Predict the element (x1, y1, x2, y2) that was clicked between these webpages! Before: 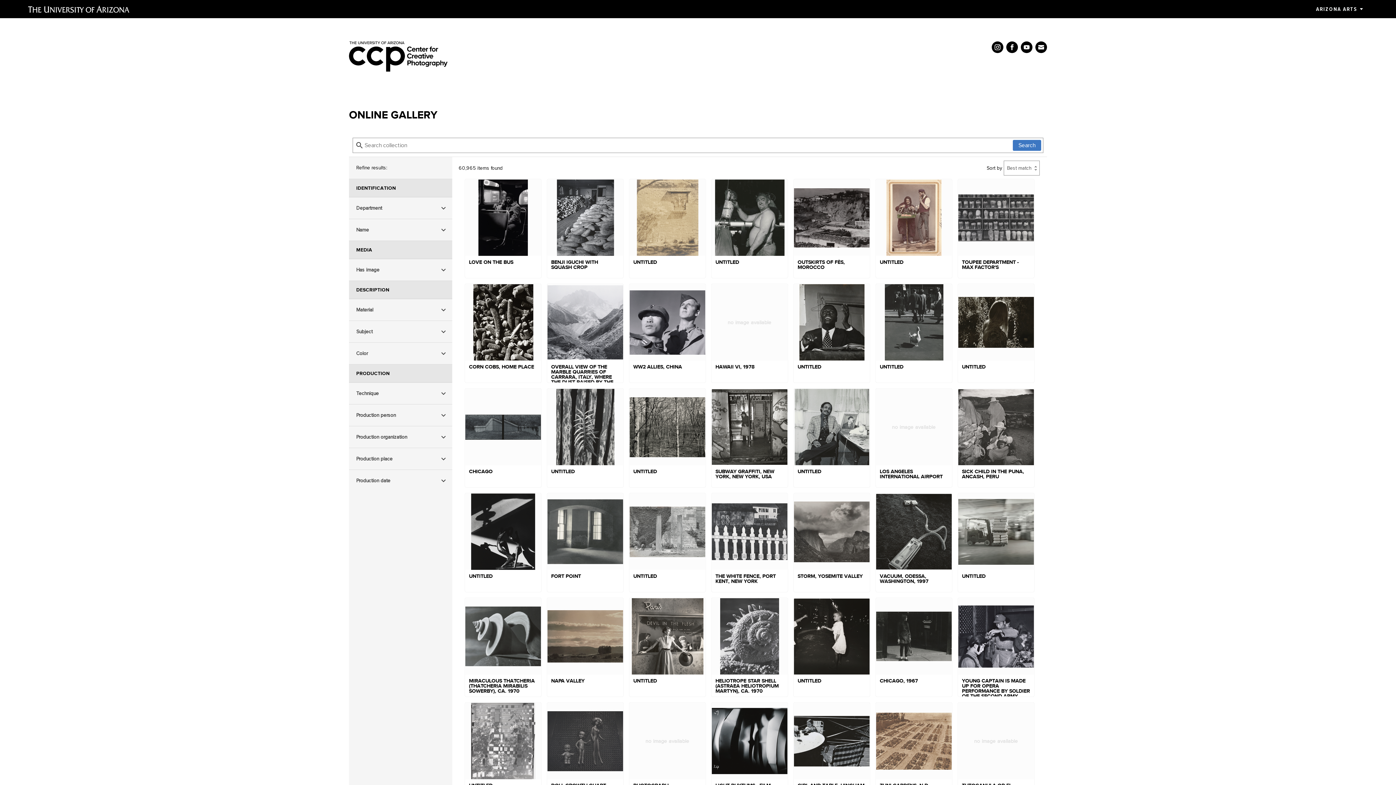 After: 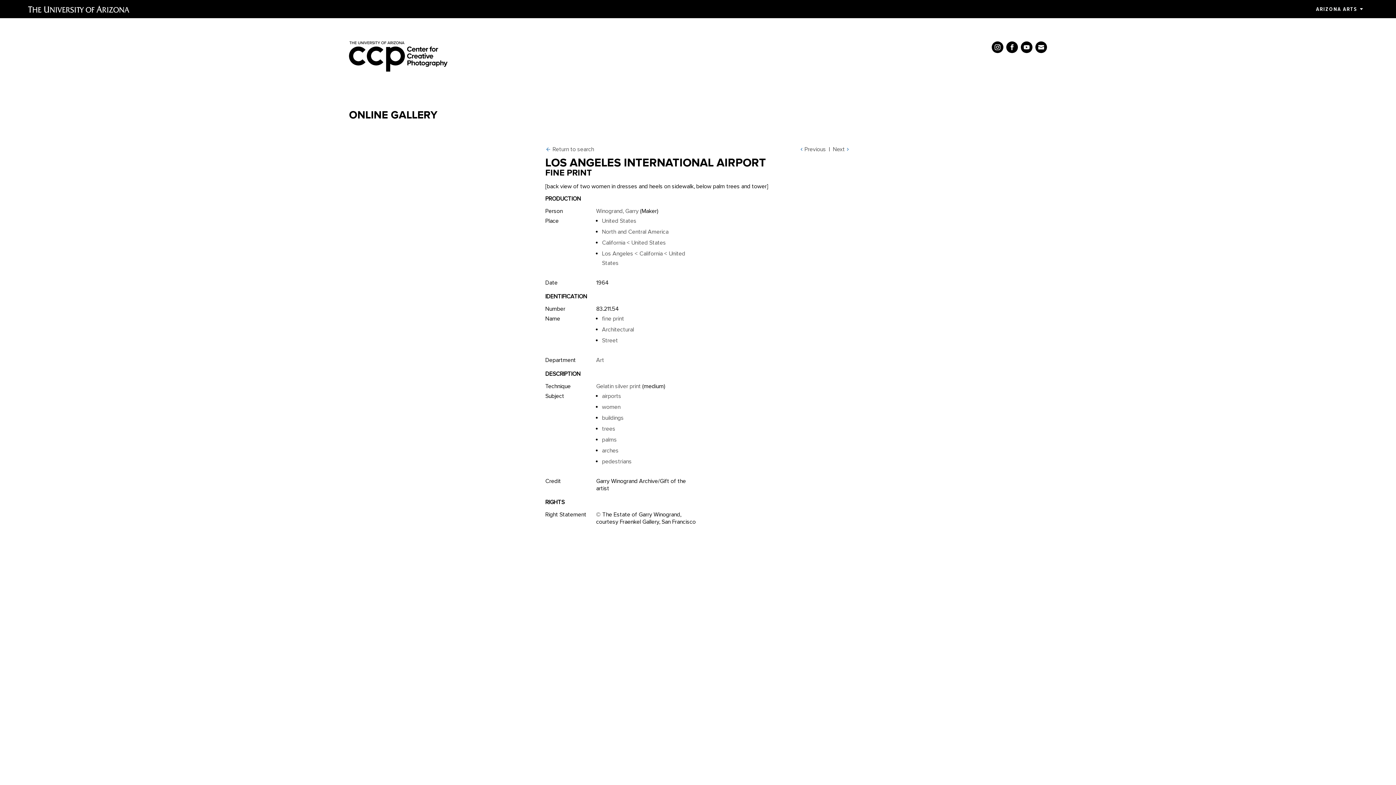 Action: bbox: (876, 388, 952, 487) label: no image available
LOS ANGELES INTERNATIONAL AIRPORT